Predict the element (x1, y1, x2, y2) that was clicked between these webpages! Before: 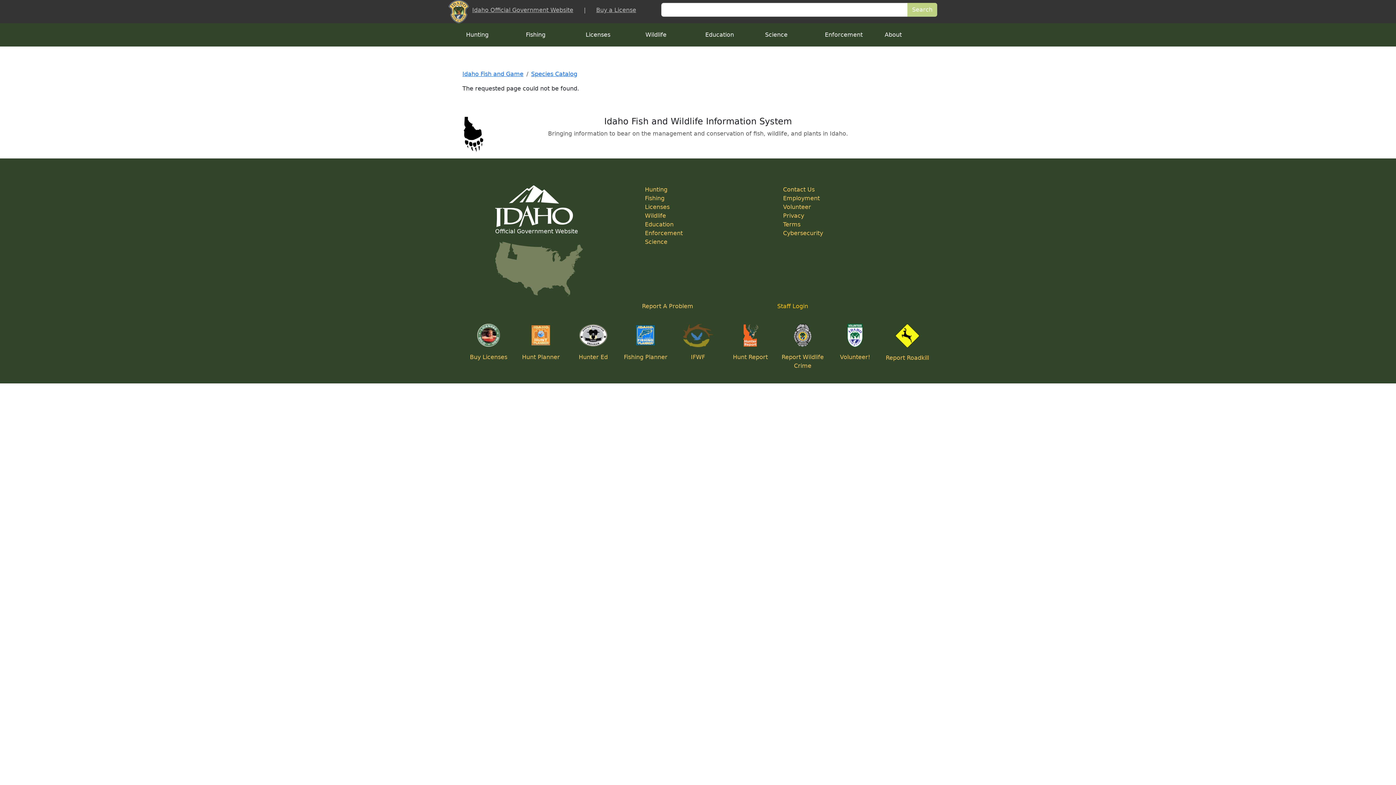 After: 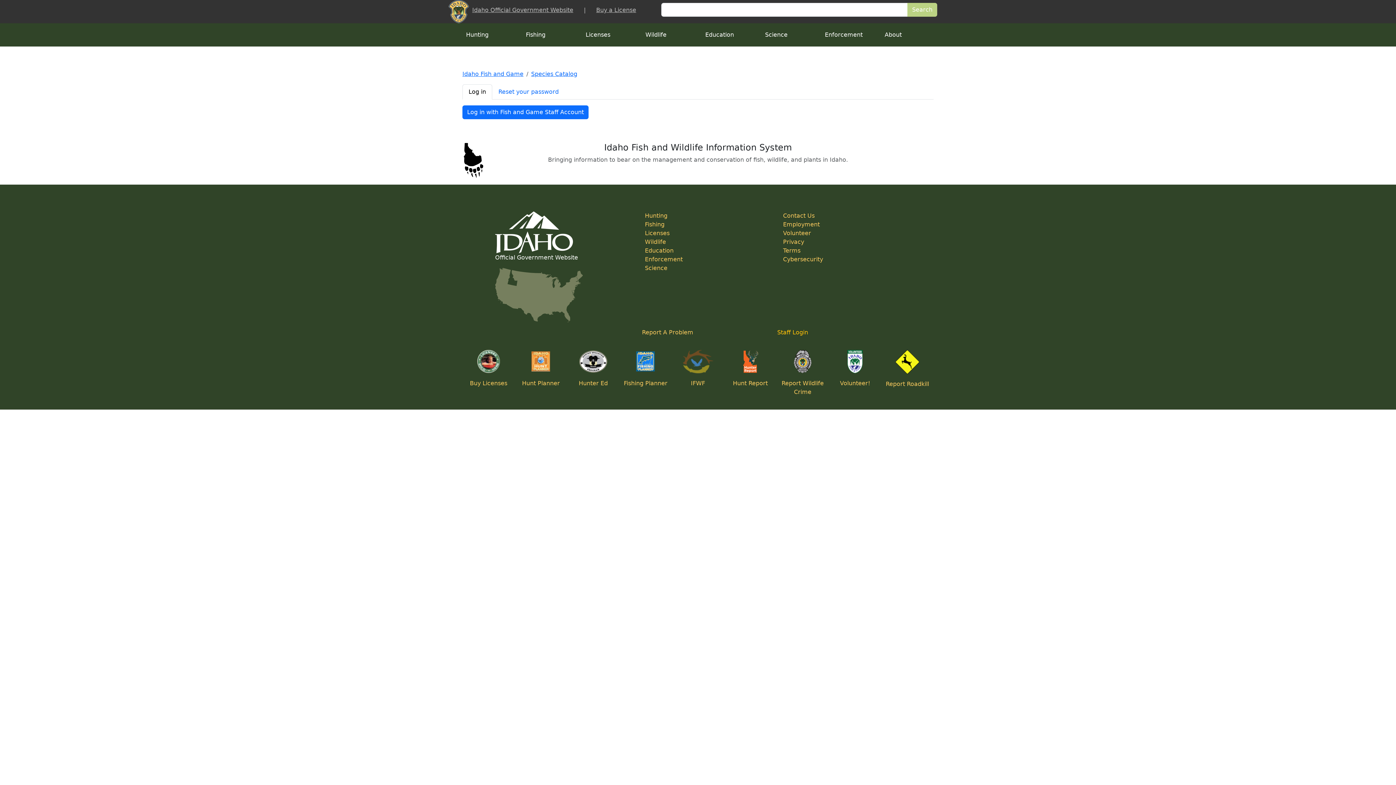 Action: label: Staff Login bbox: (777, 302, 892, 310)